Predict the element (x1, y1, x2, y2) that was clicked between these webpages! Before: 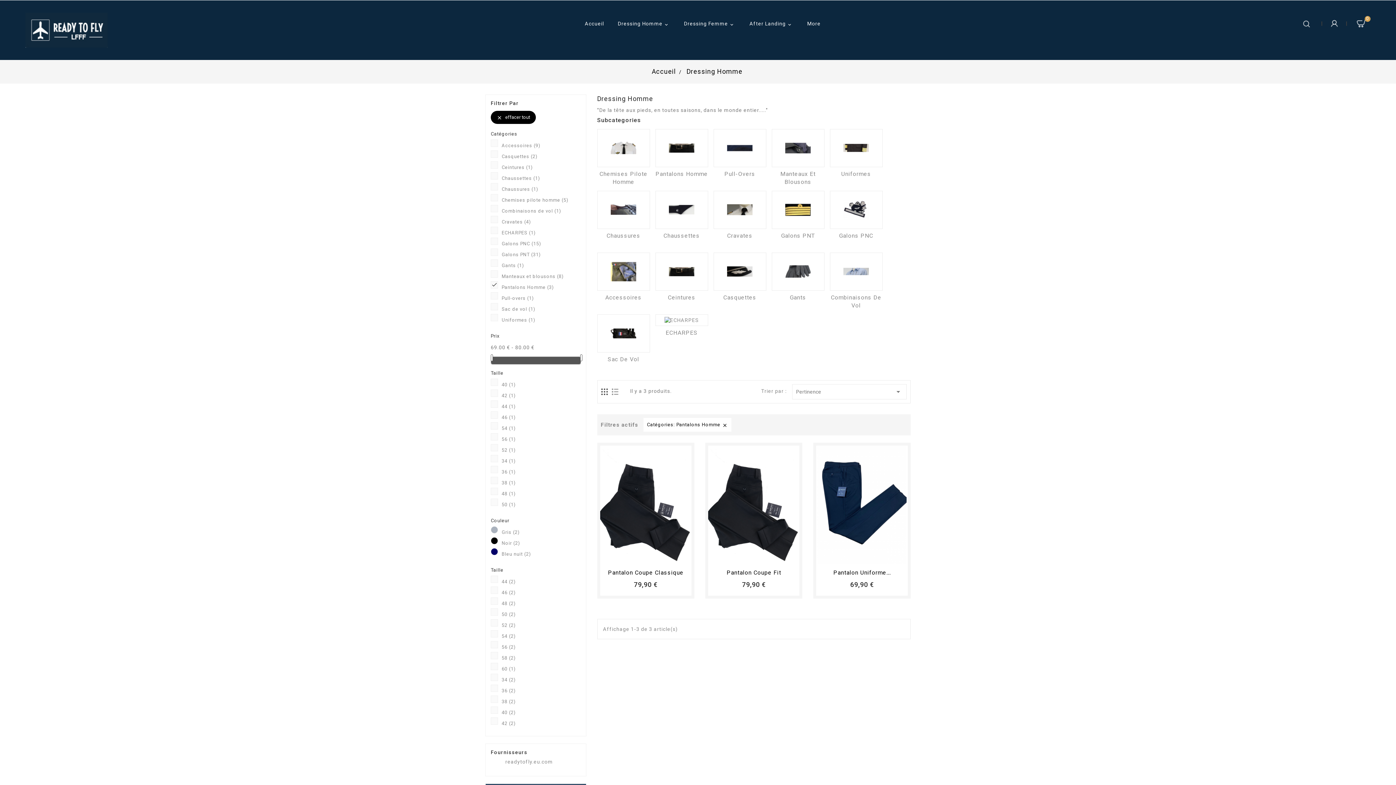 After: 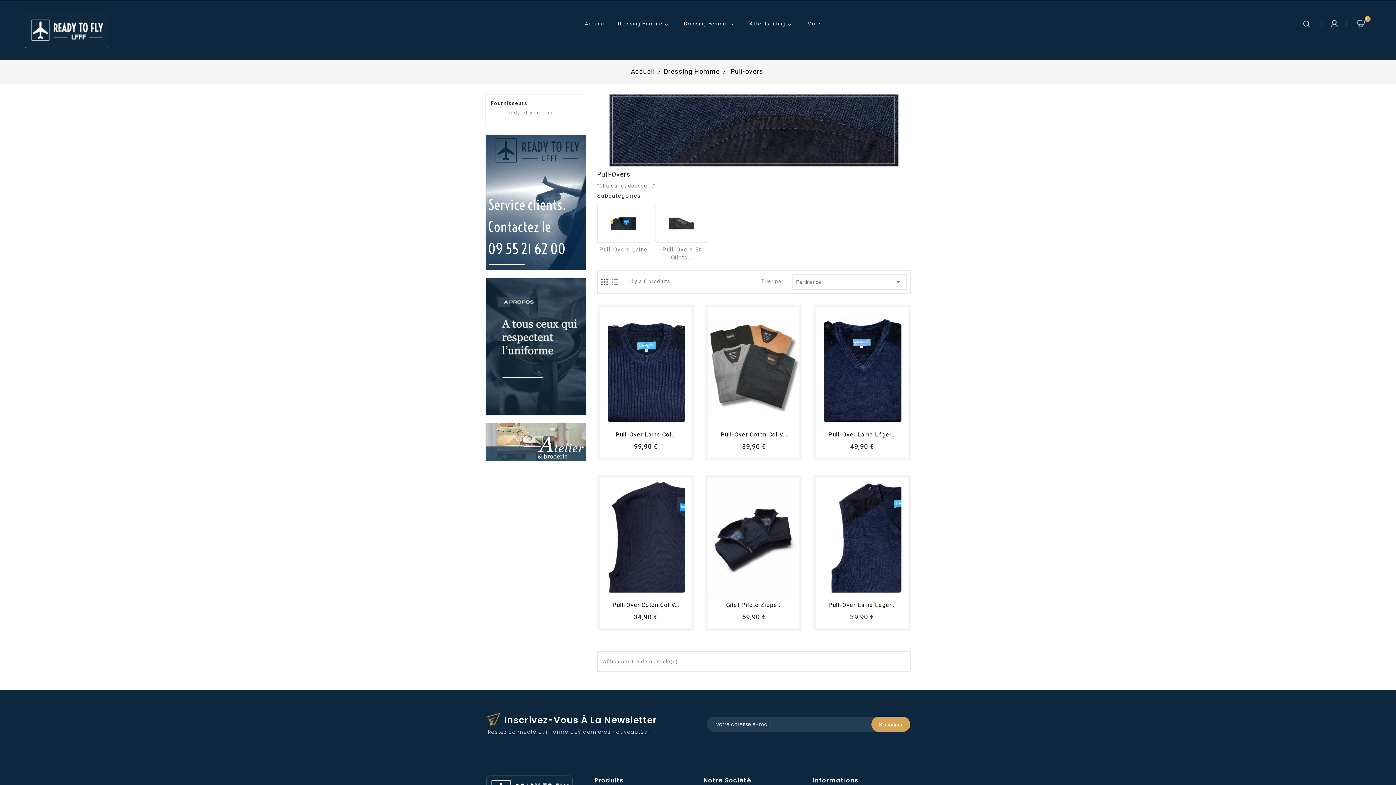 Action: bbox: (713, 129, 766, 167)